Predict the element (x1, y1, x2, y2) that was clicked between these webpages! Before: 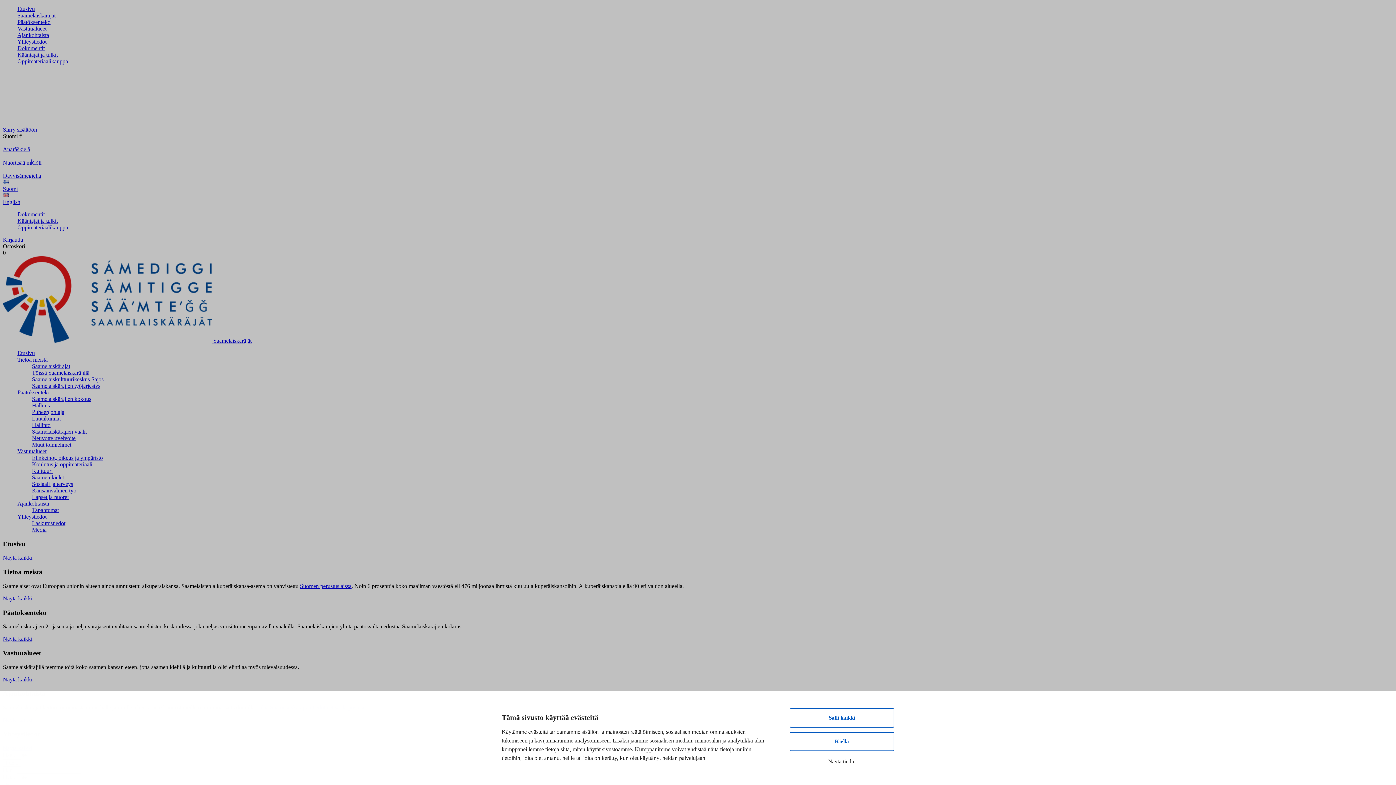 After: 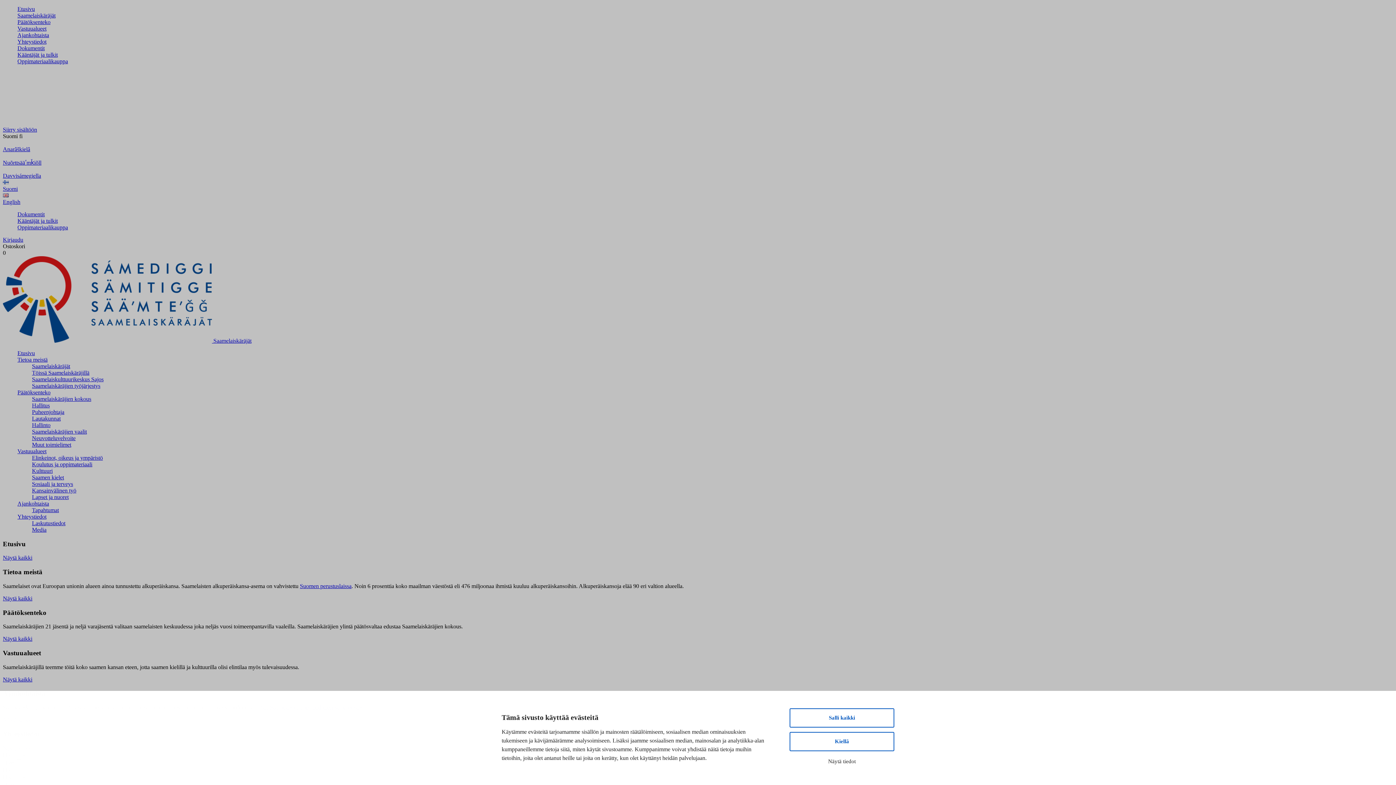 Action: bbox: (32, 376, 103, 382) label: Saamelaiskulttuuri­keskus Sajos